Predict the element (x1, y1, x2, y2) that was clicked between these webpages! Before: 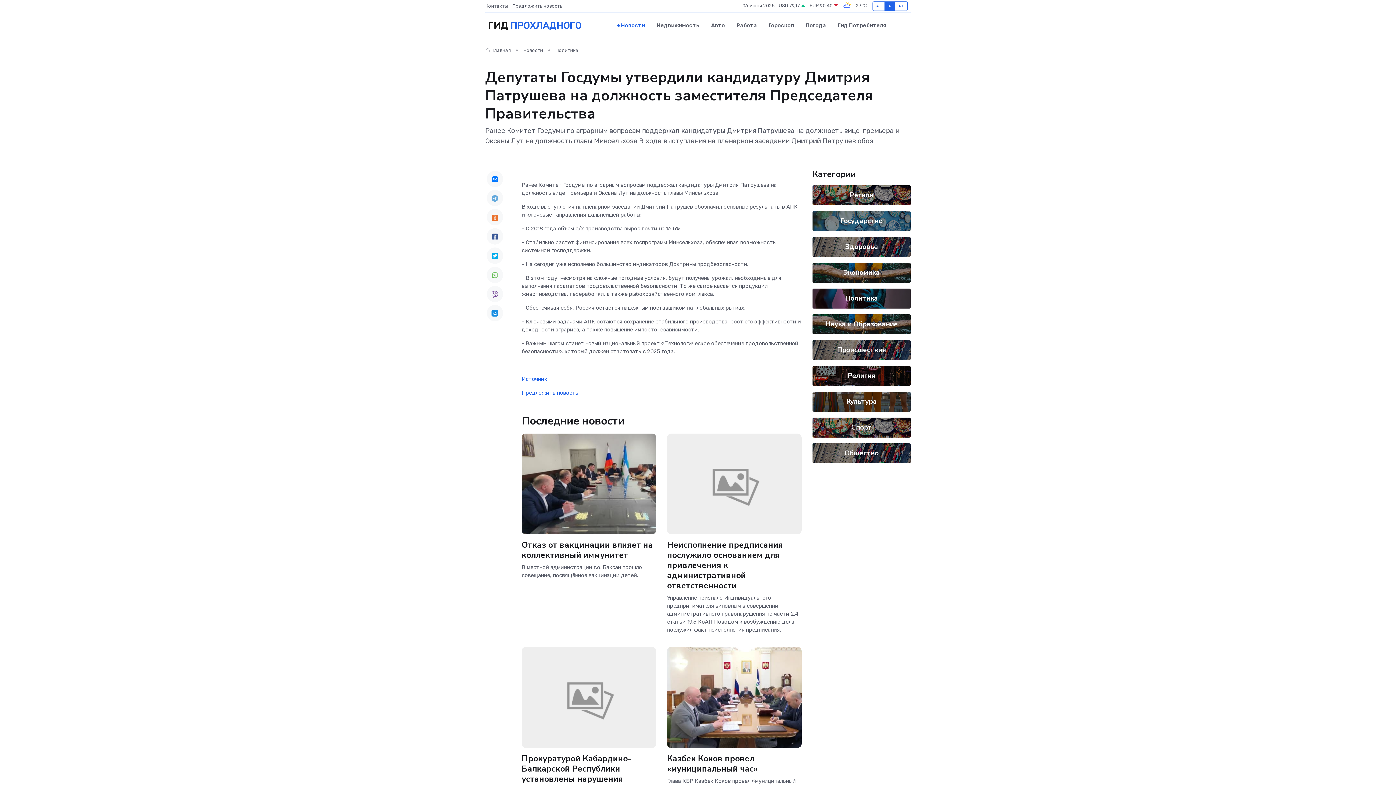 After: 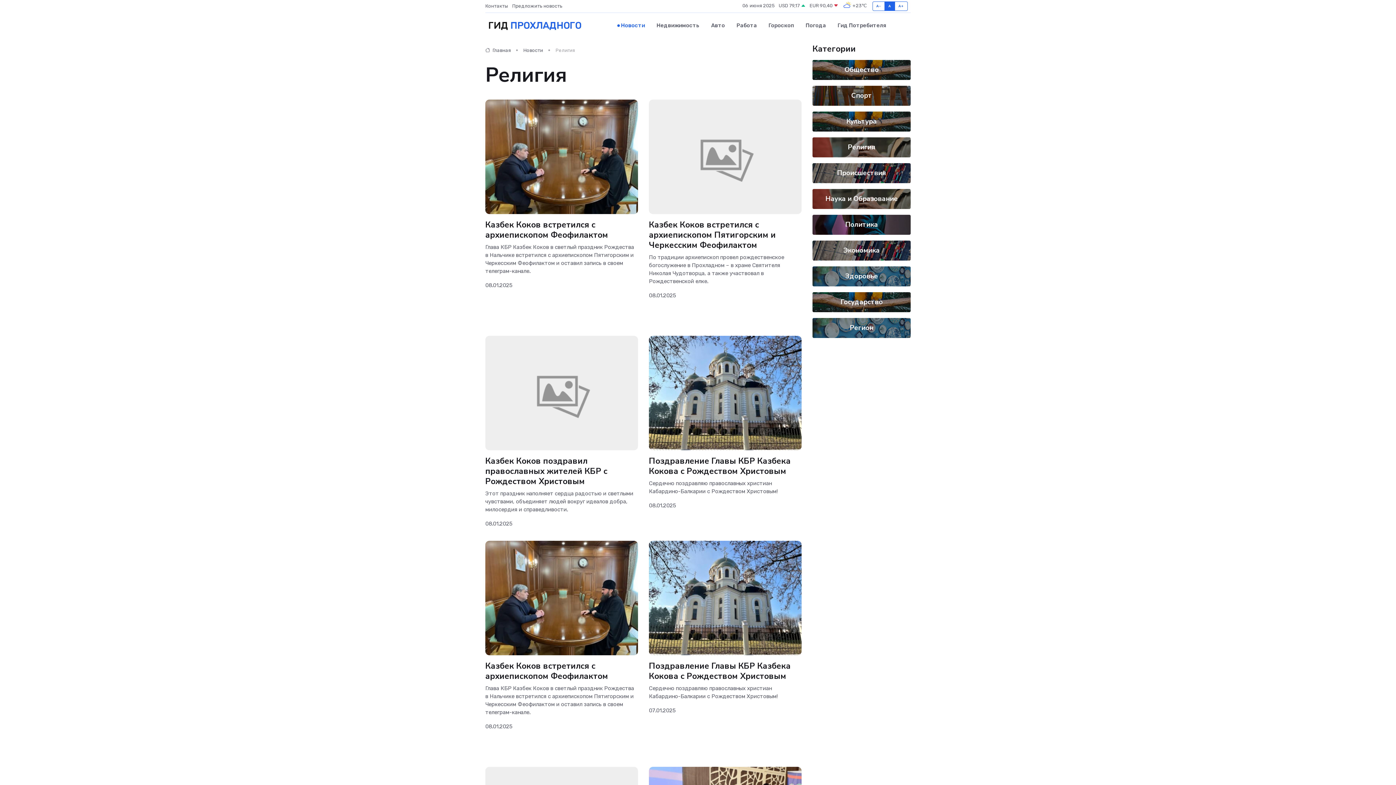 Action: label: Религия bbox: (848, 371, 875, 380)